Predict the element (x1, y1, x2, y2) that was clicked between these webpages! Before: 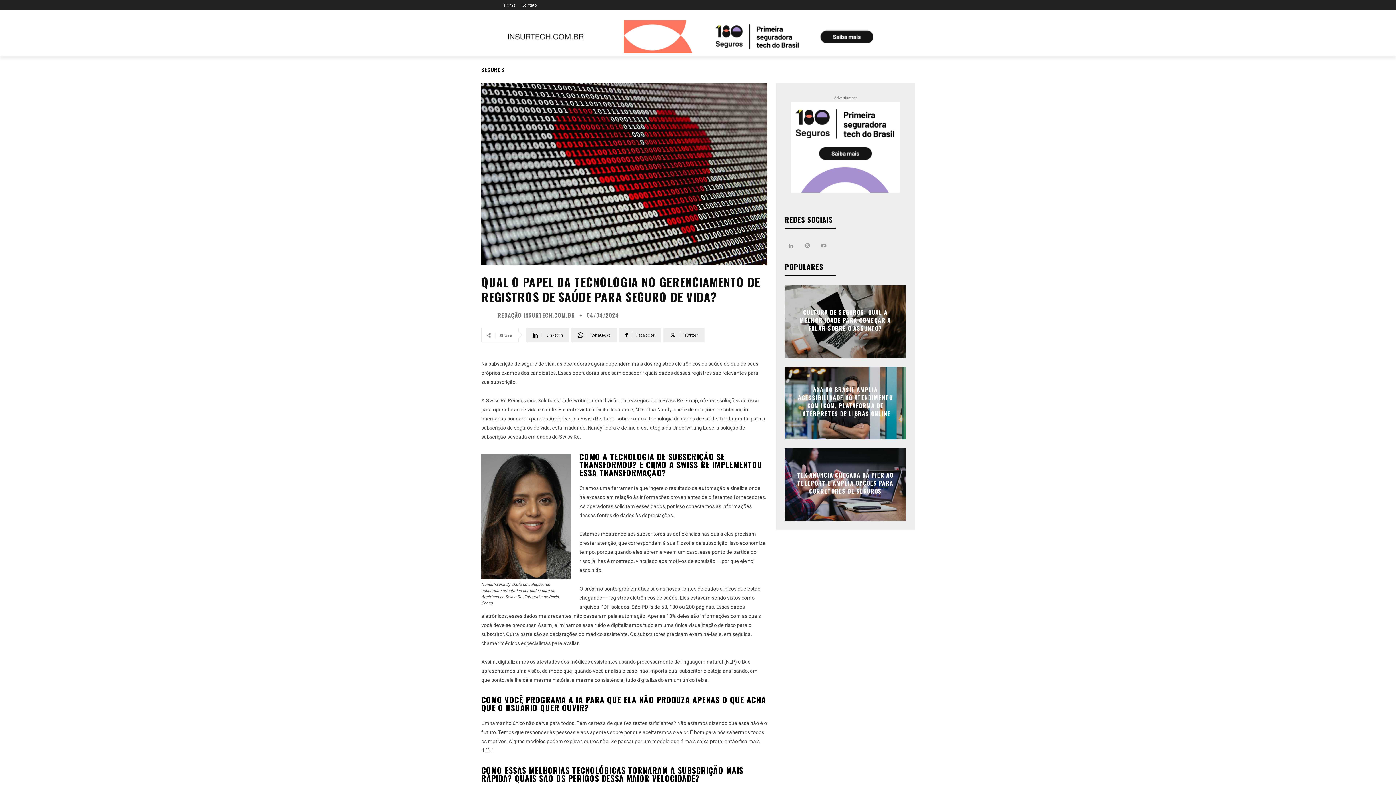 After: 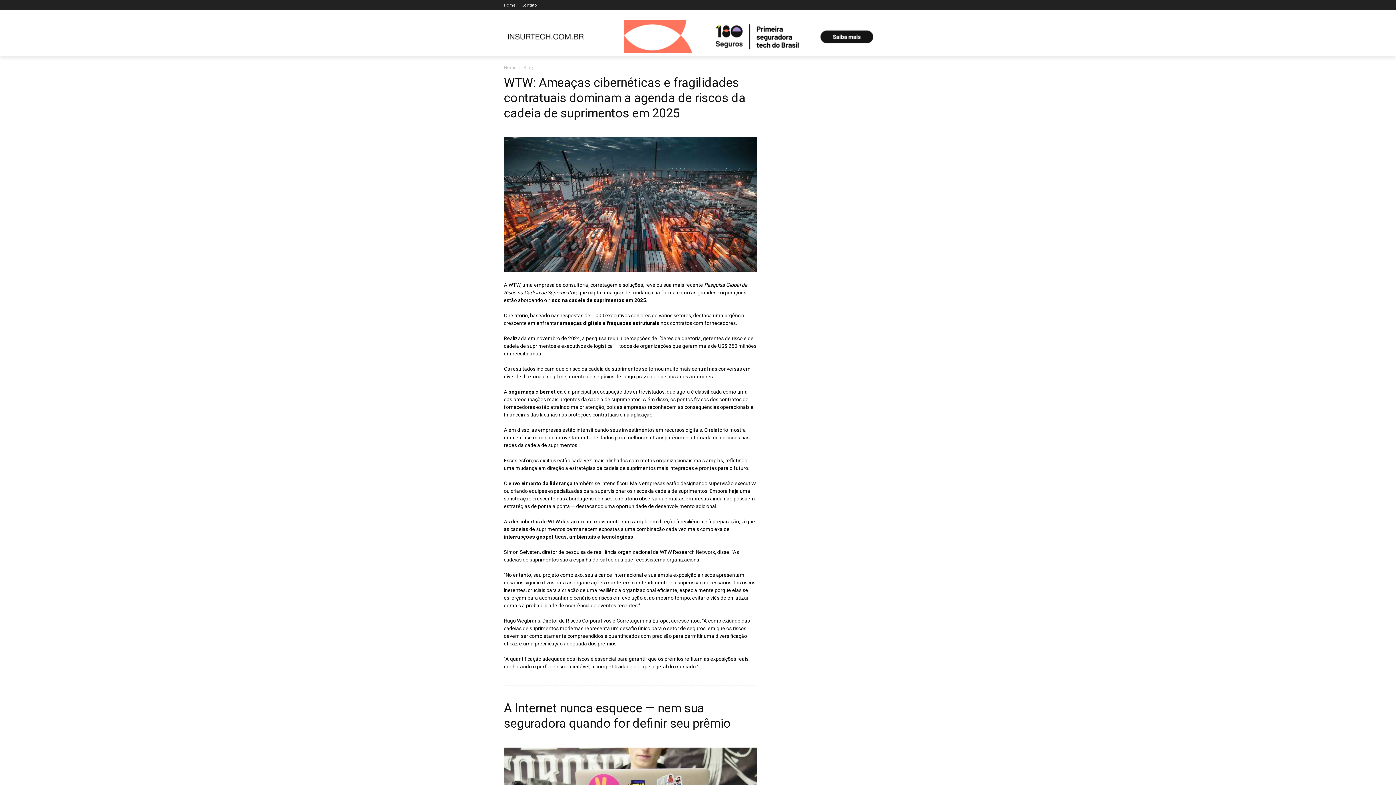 Action: bbox: (481, 309, 496, 320)